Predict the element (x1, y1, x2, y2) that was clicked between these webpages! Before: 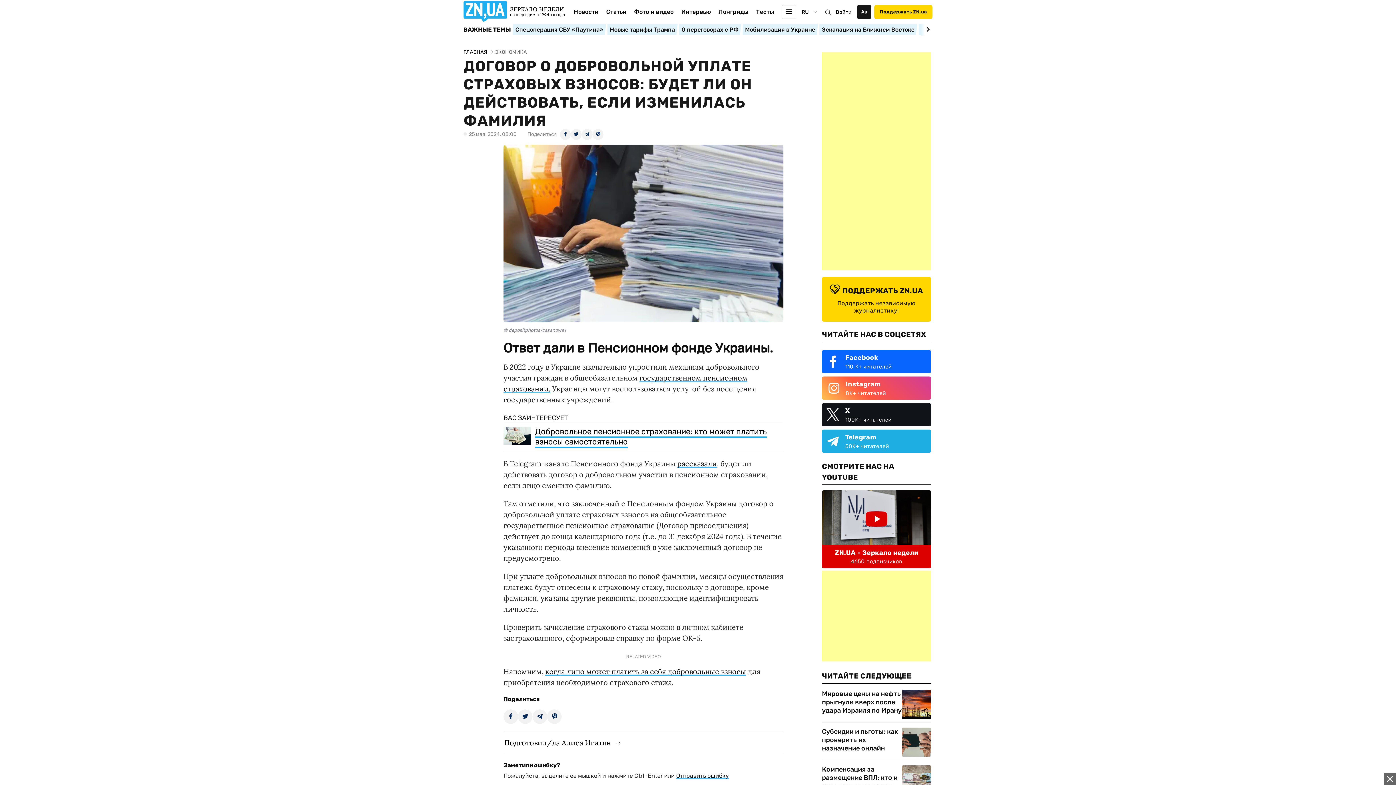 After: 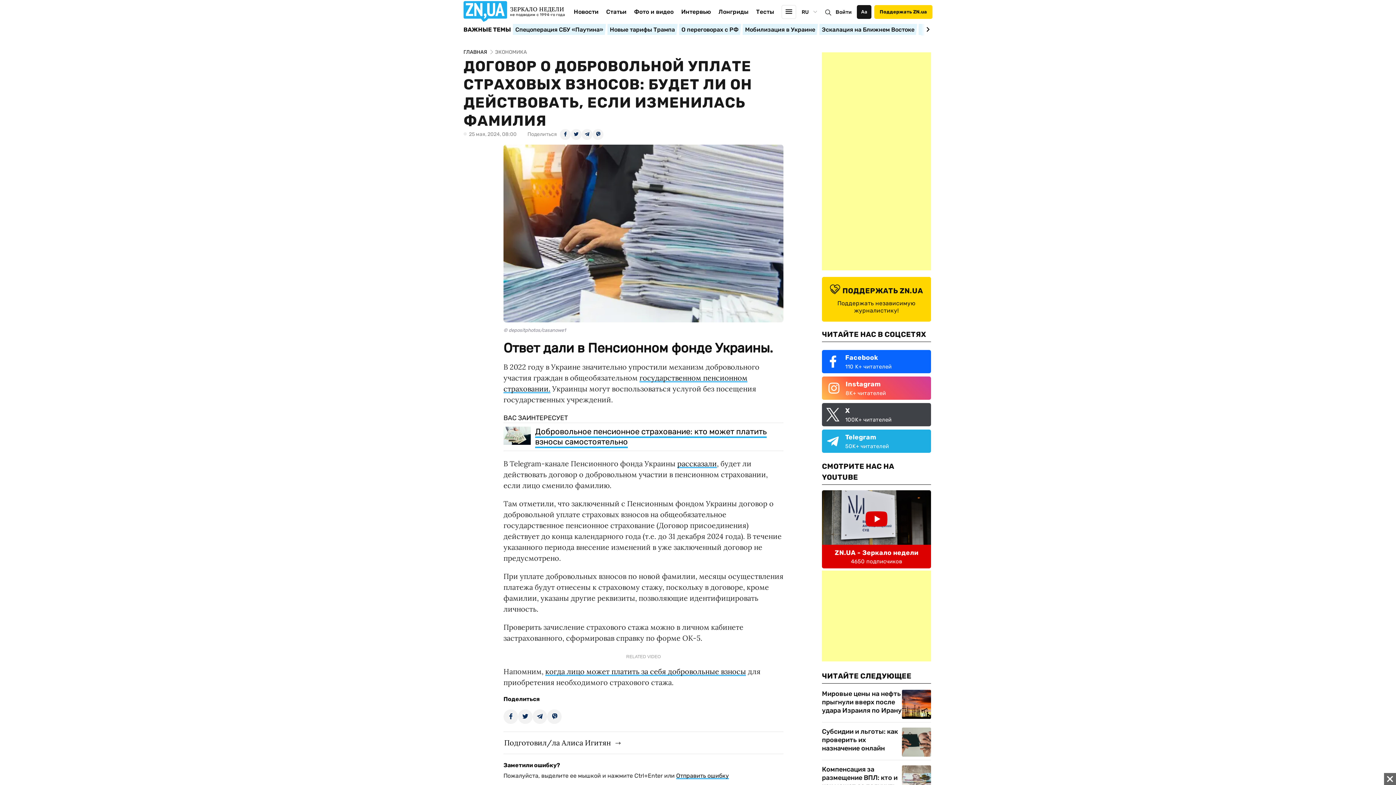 Action: bbox: (822, 403, 931, 426) label: X
100K+ читателей